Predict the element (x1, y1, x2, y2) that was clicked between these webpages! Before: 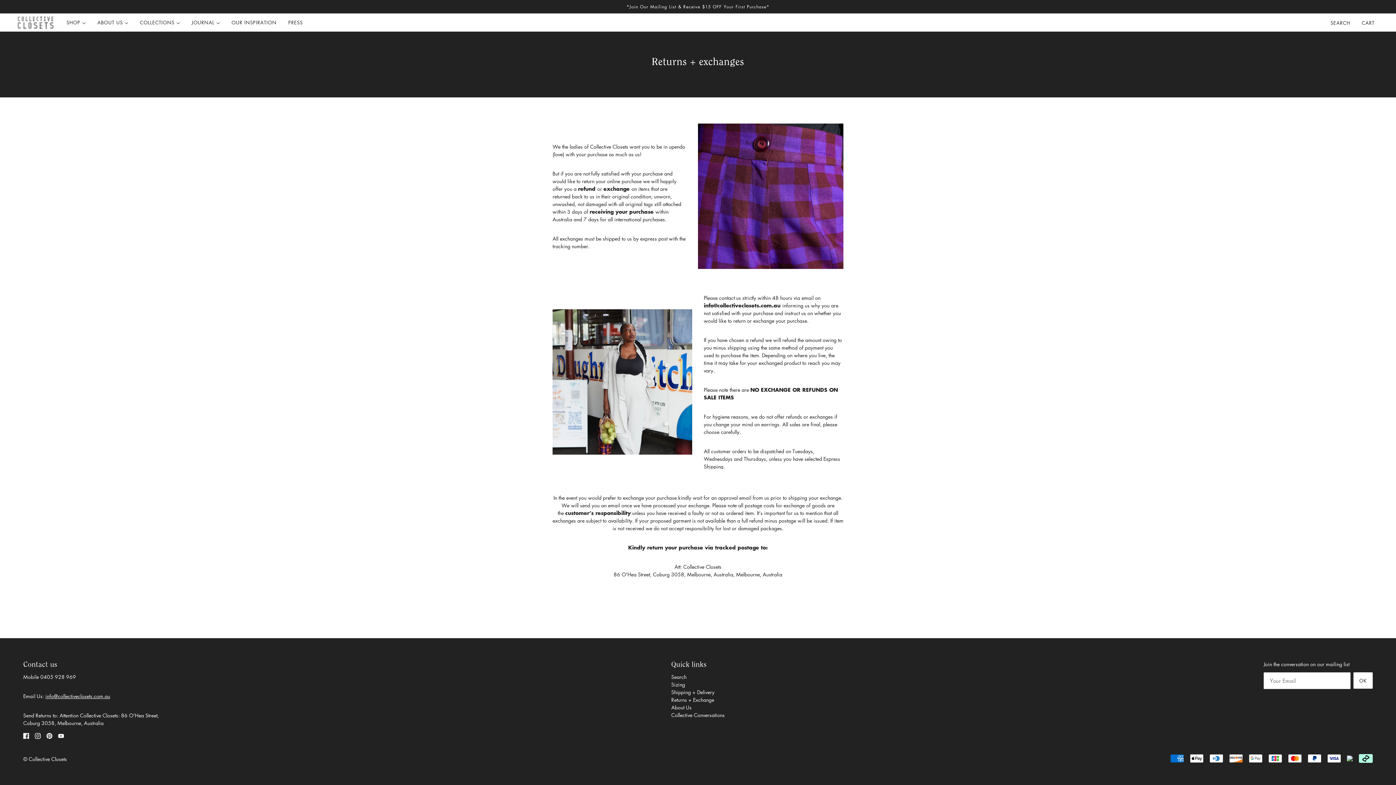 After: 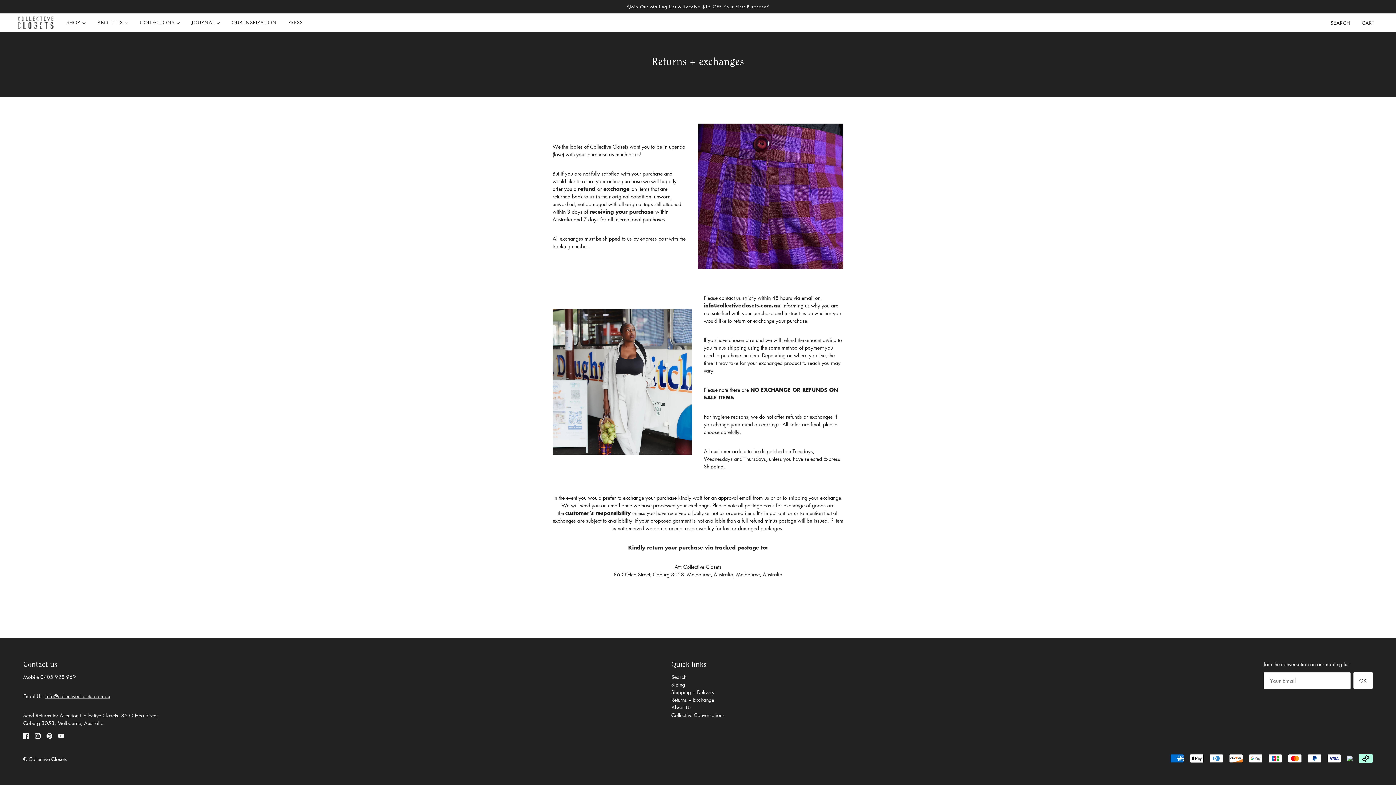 Action: label: pinterest bbox: (43, 728, 55, 742)